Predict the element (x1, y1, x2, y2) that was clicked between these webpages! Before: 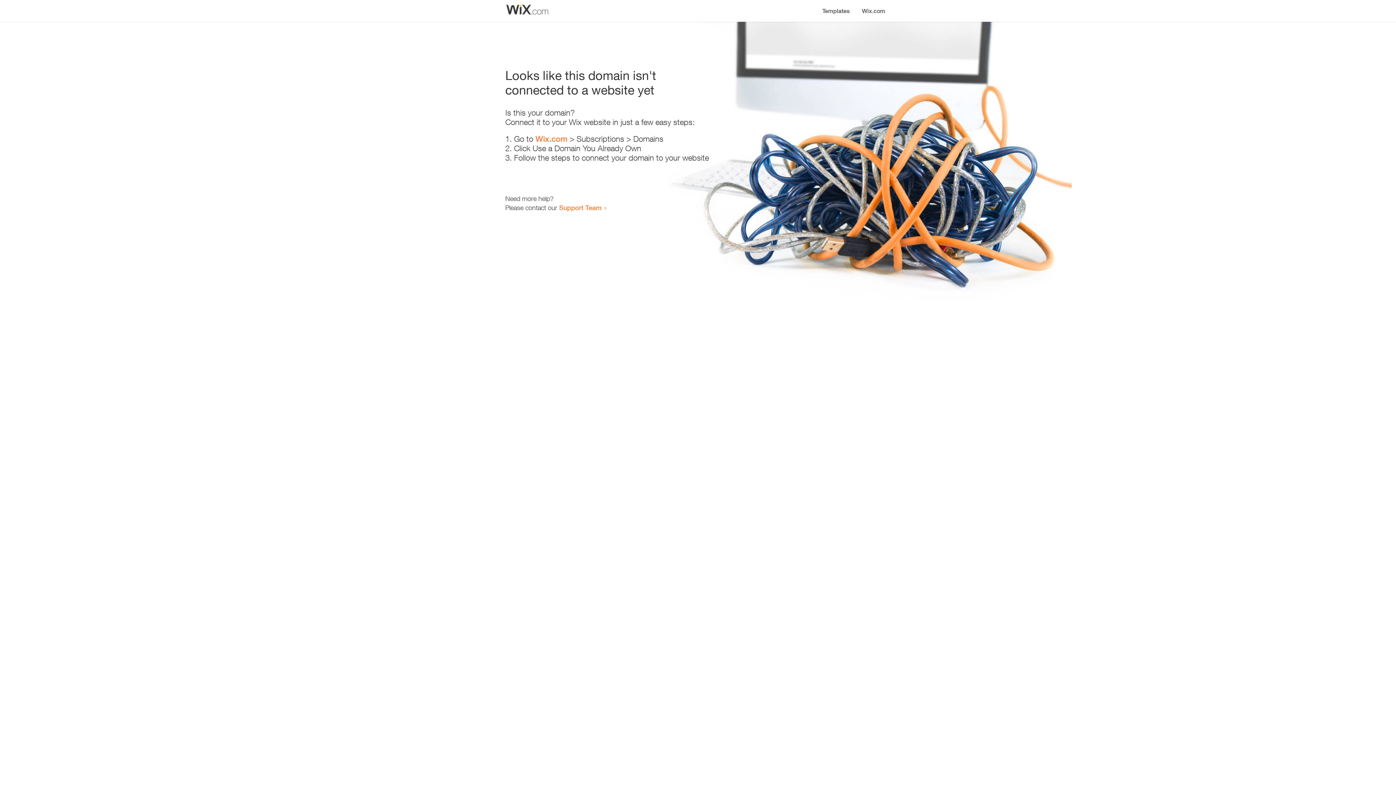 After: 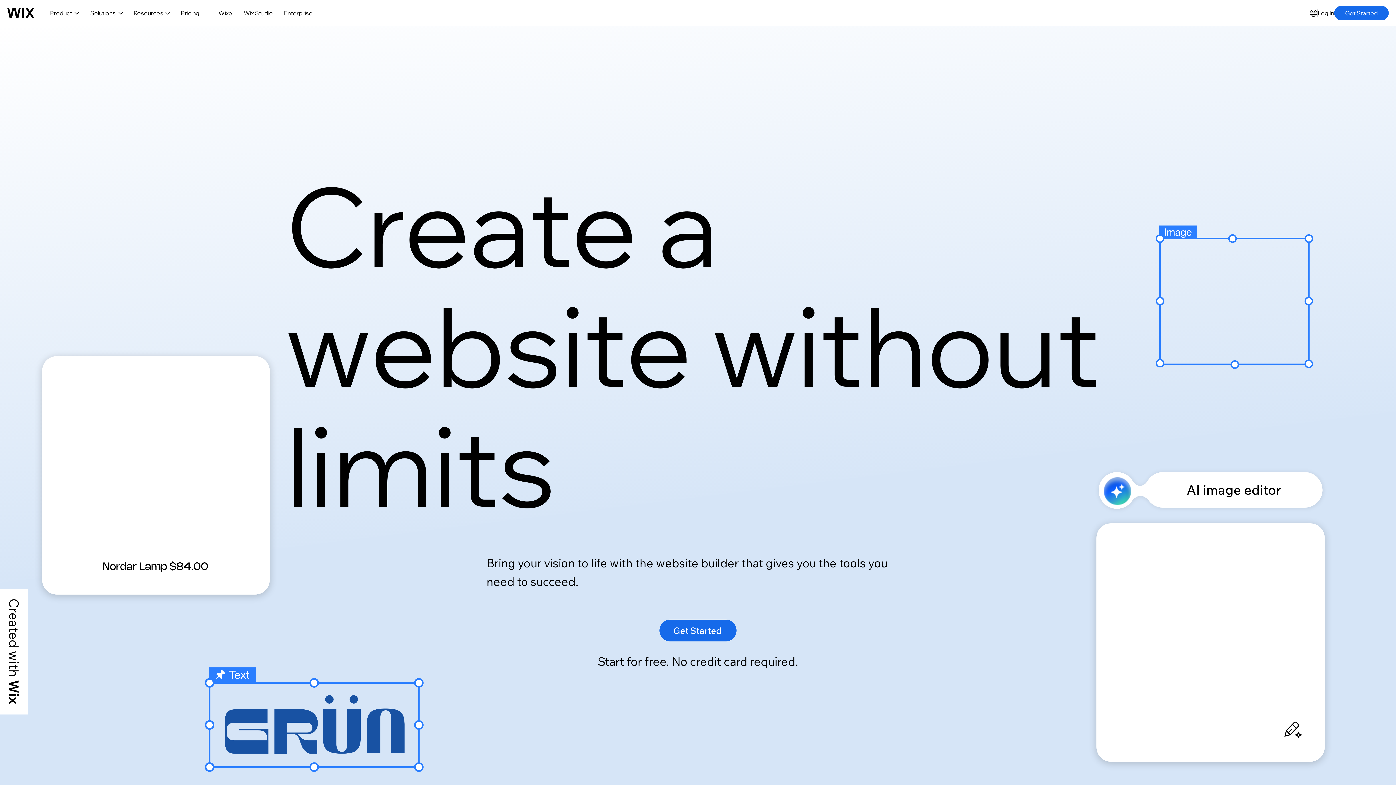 Action: bbox: (535, 134, 567, 143) label: Wix.com